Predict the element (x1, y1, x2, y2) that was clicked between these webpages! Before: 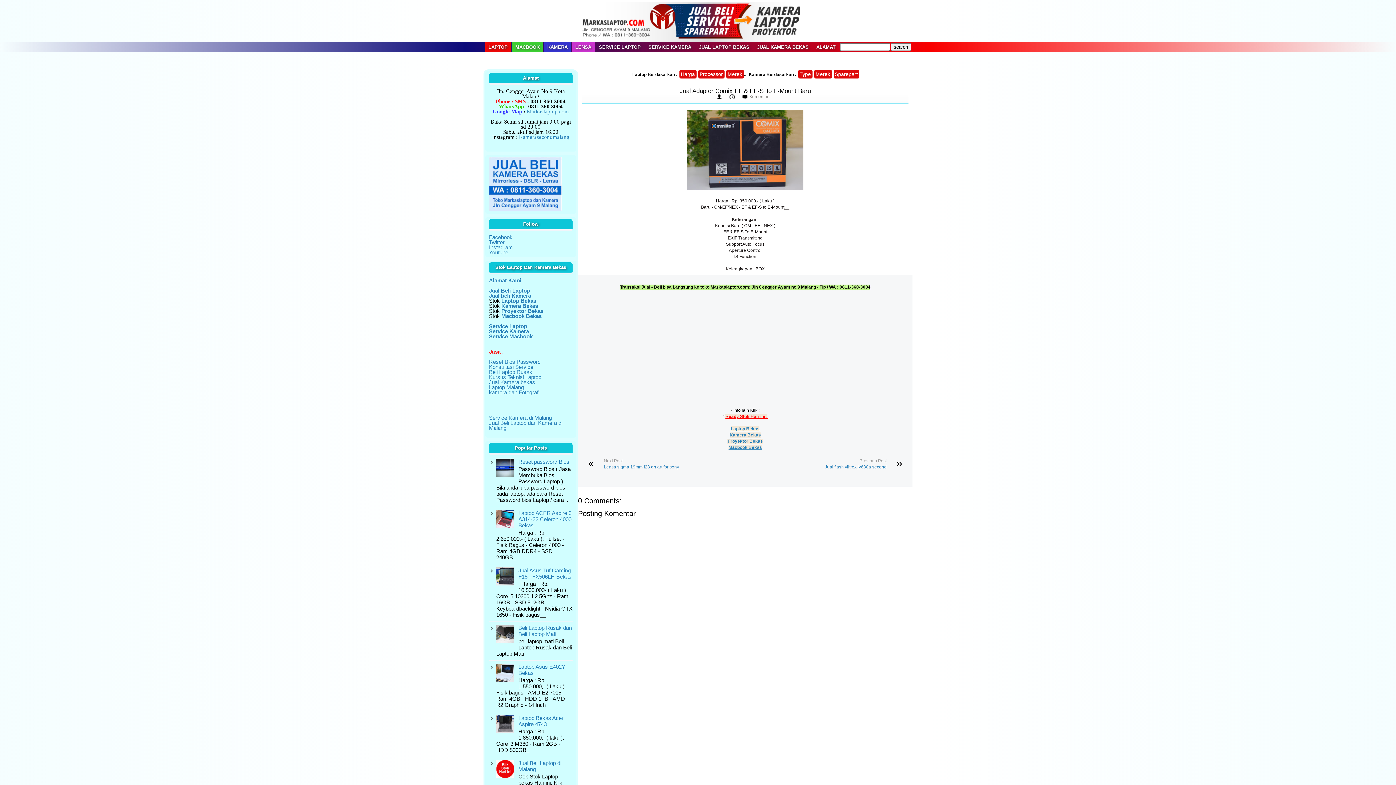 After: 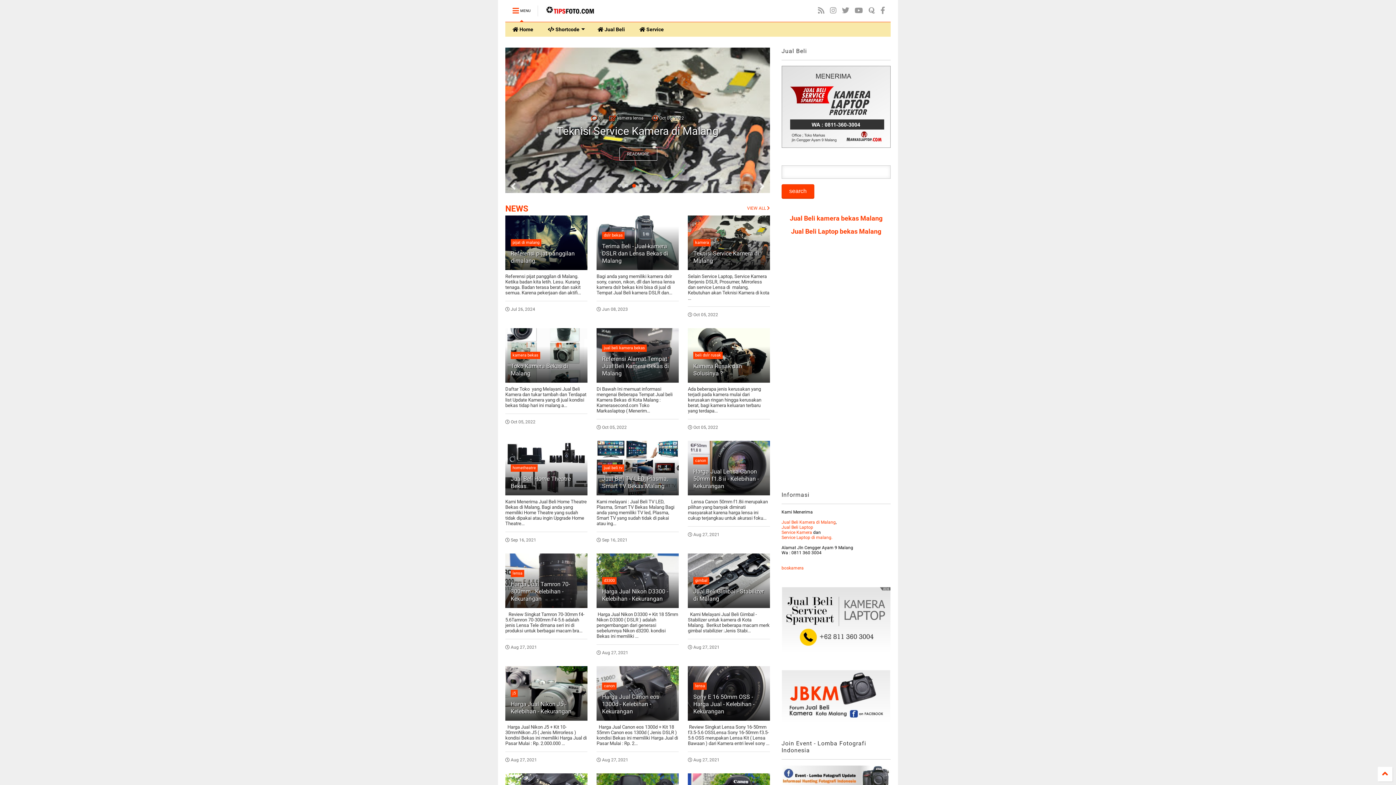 Action: bbox: (489, 389, 539, 395) label: kamera dan Fotografi